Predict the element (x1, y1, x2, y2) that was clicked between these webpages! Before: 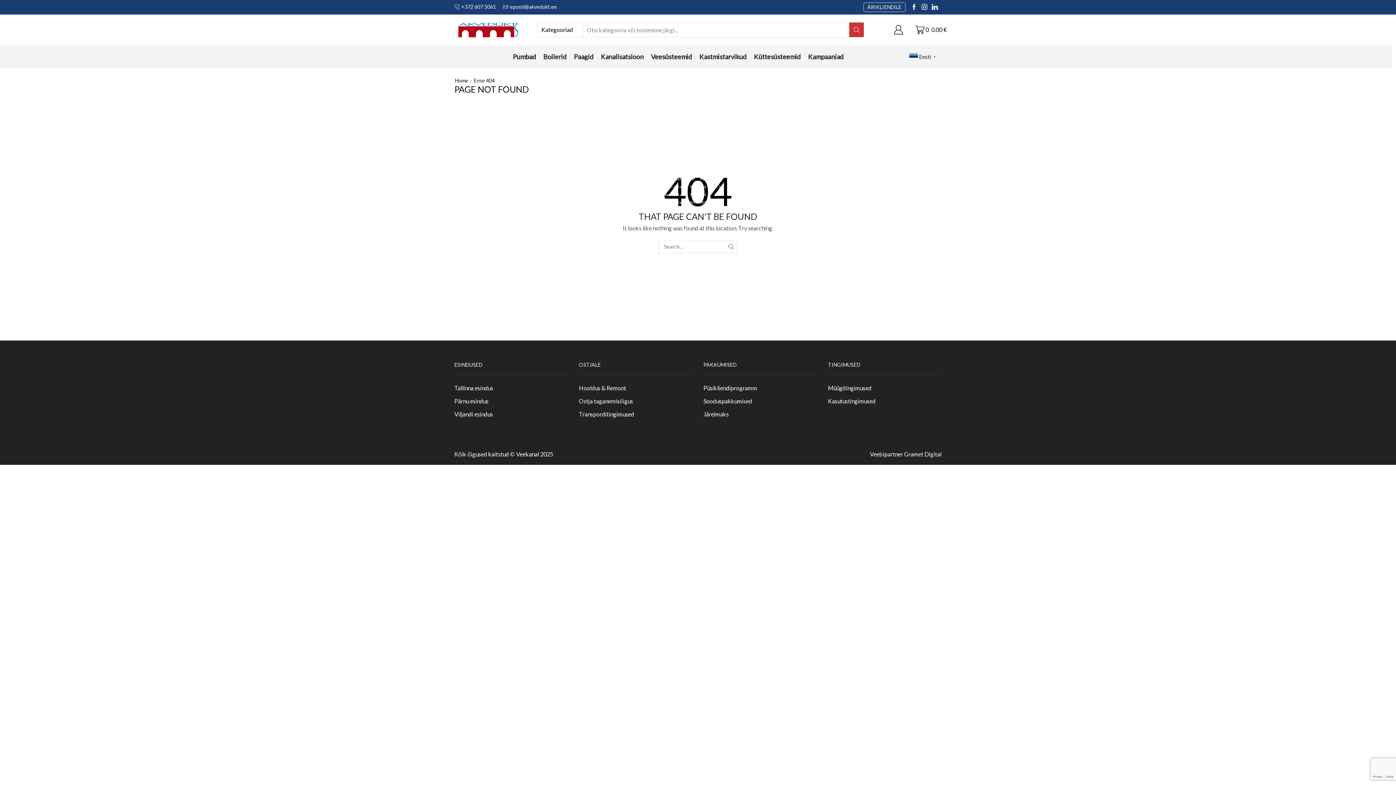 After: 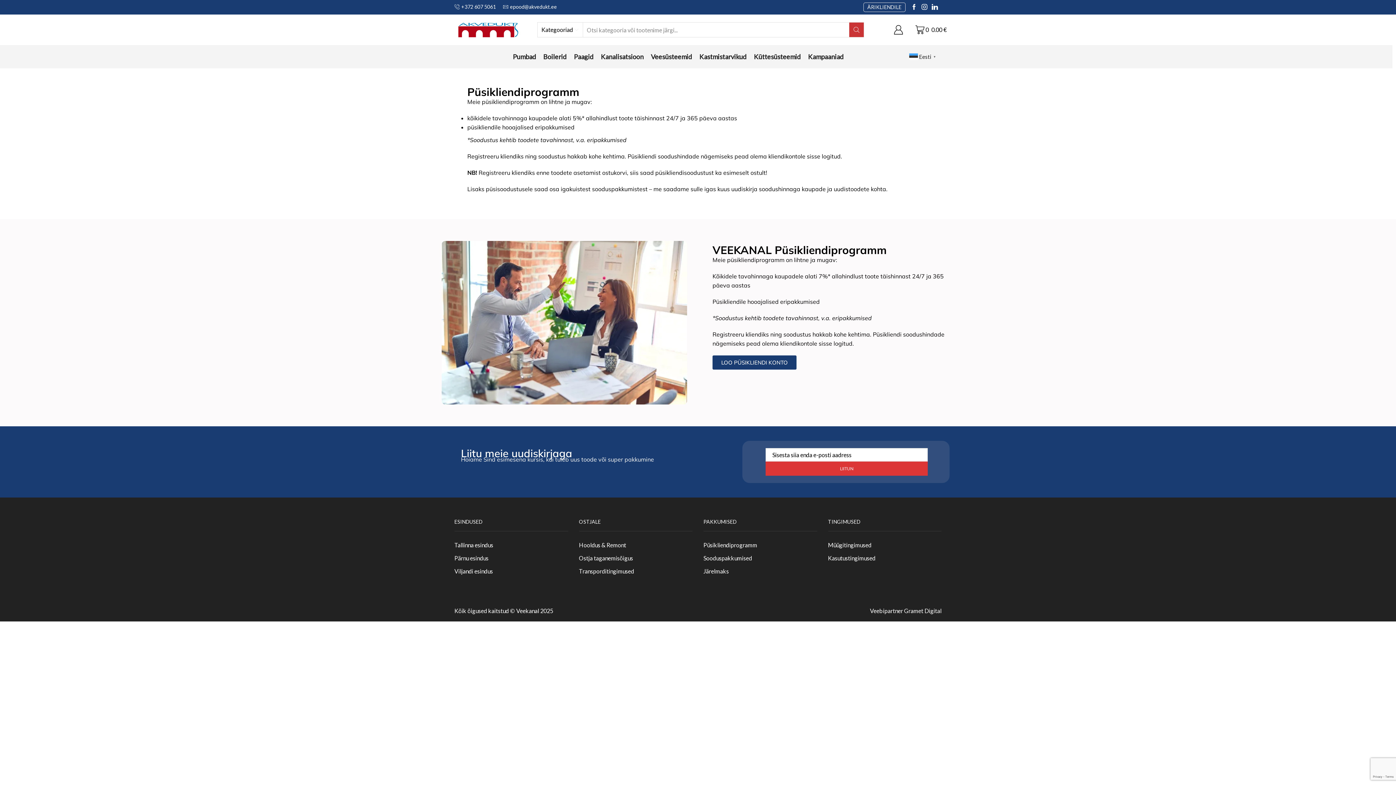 Action: bbox: (703, 381, 757, 394) label: Püsikliendiprogramm